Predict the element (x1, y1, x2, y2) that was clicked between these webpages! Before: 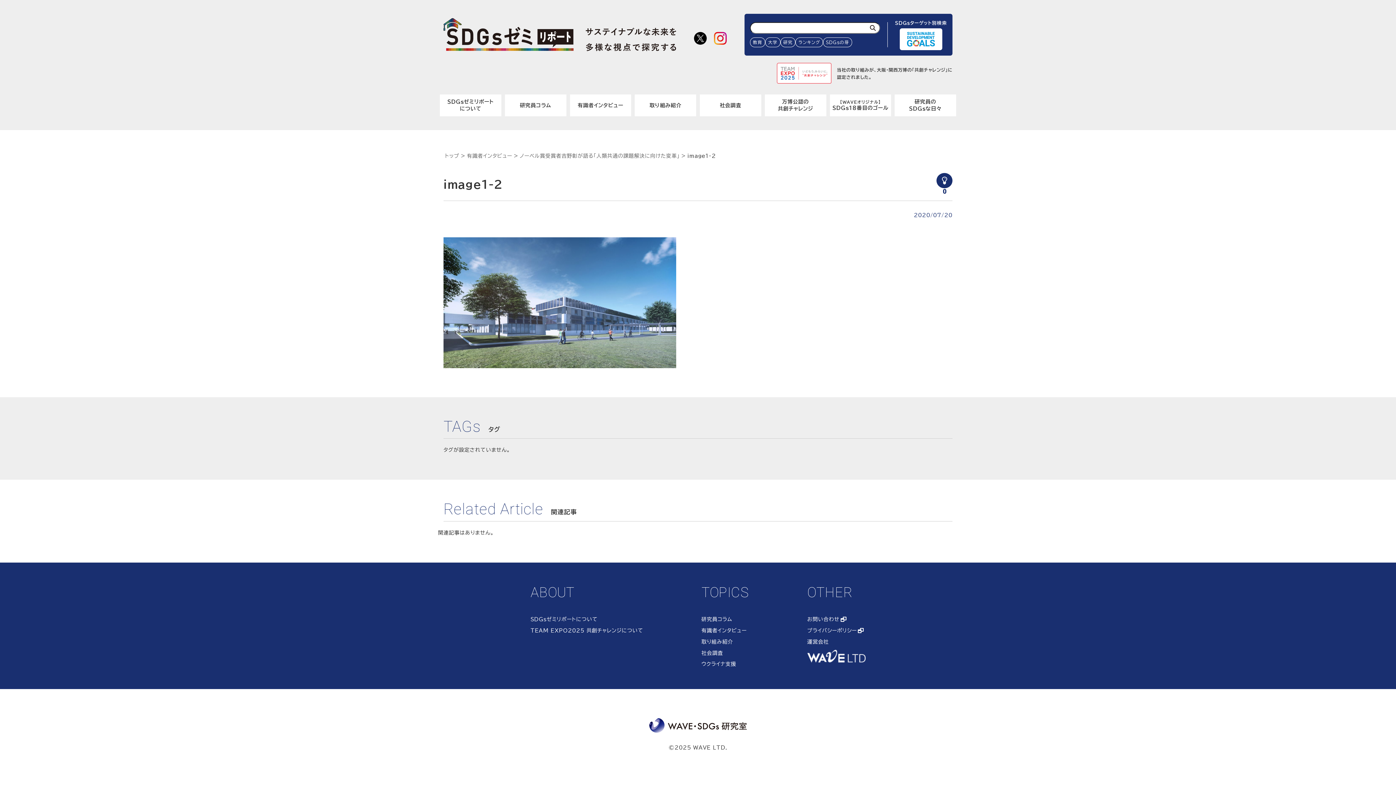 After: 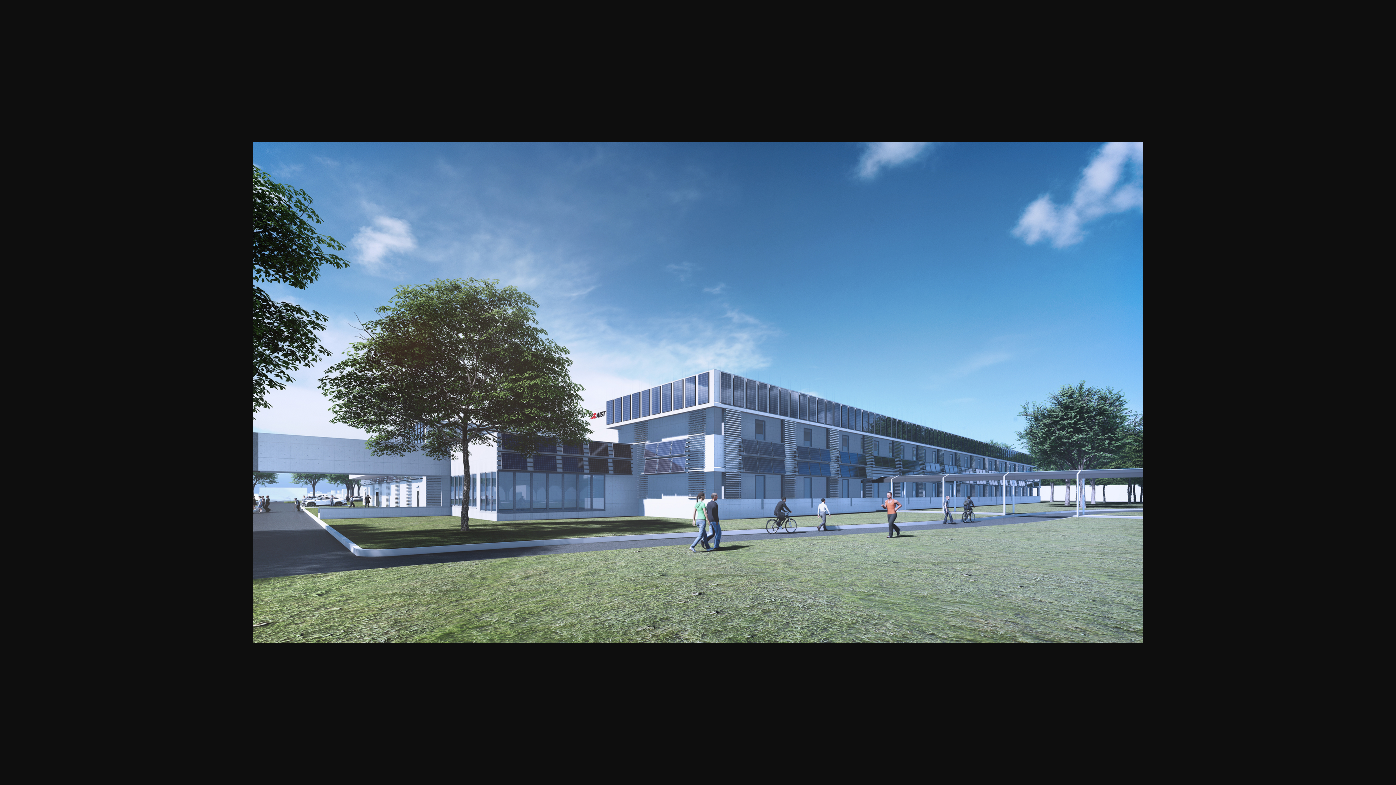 Action: bbox: (443, 298, 676, 305)